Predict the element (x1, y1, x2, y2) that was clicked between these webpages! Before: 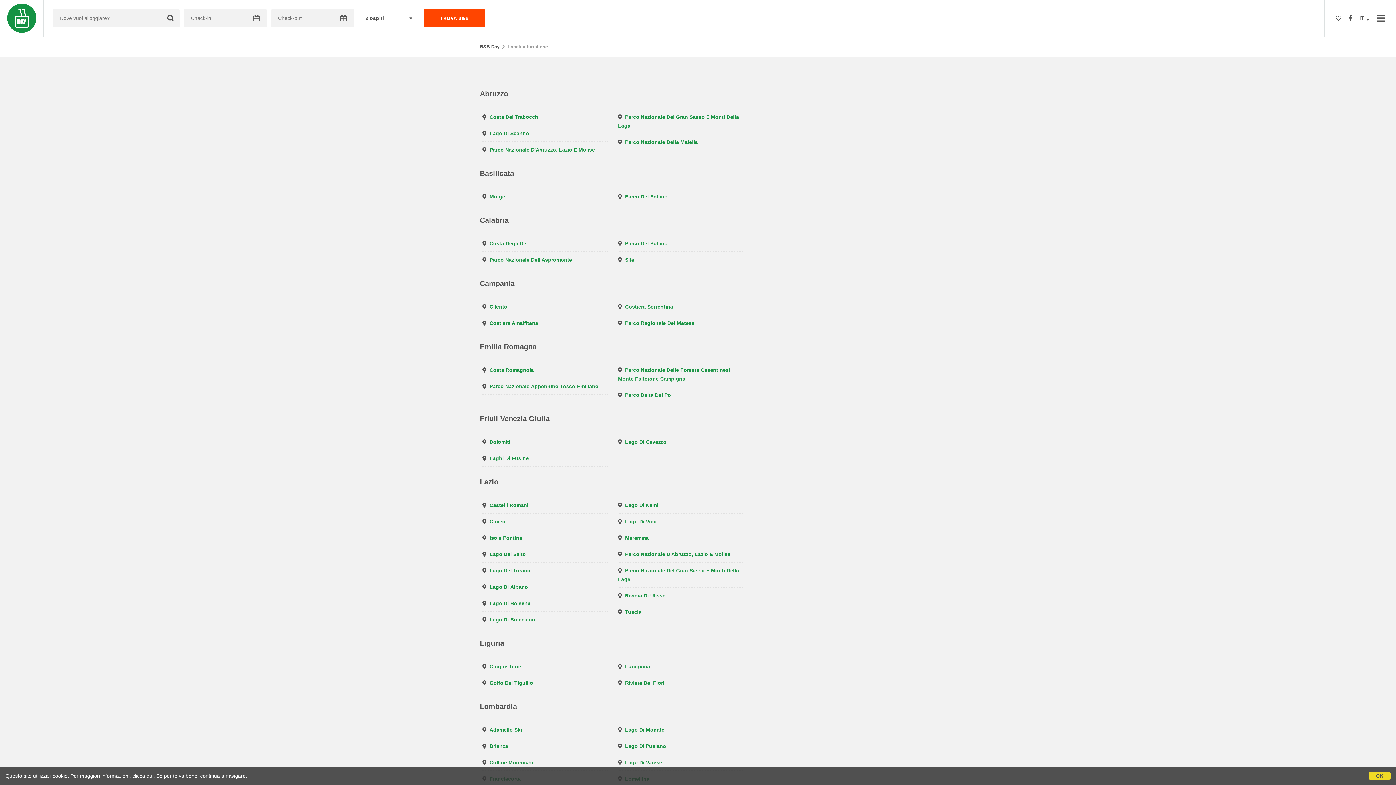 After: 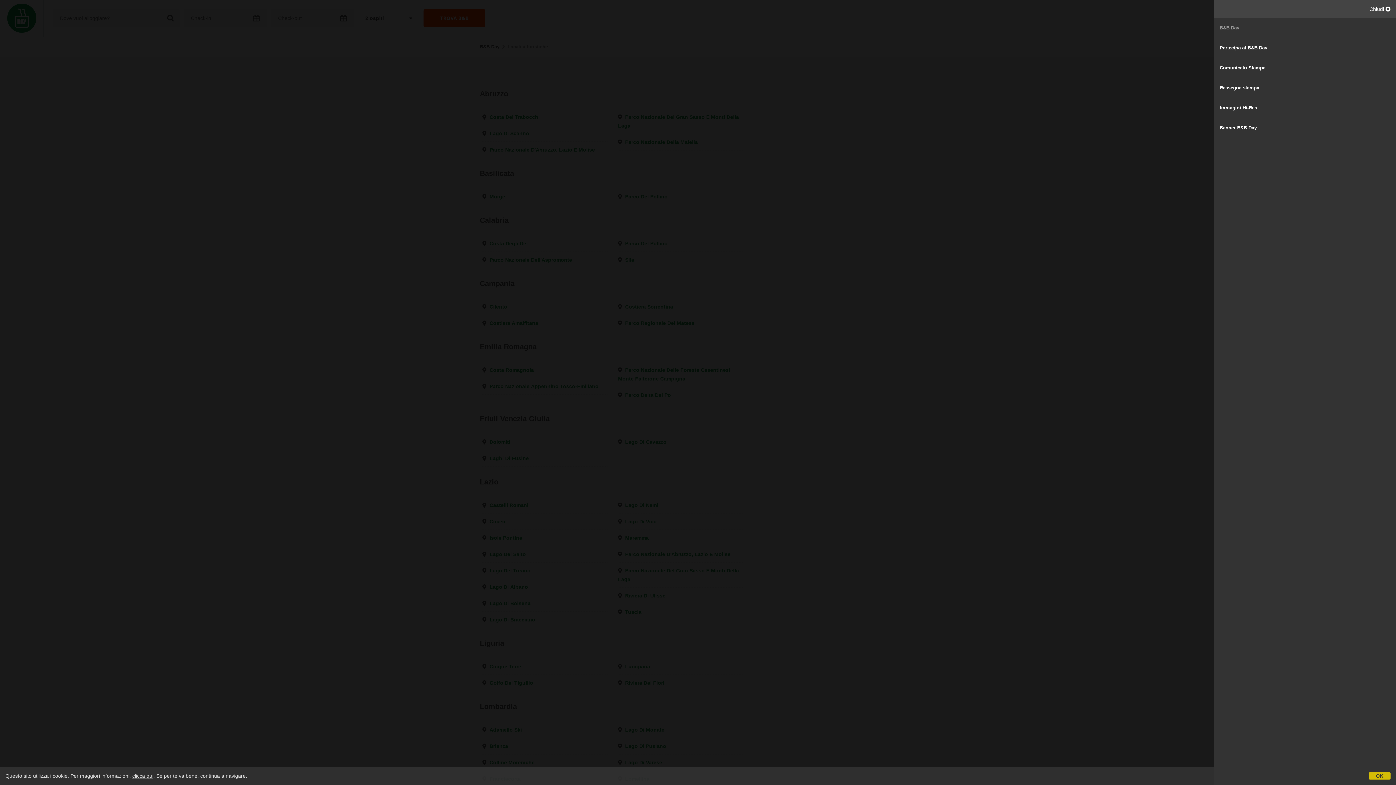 Action: bbox: (1377, 13, 1385, 24)